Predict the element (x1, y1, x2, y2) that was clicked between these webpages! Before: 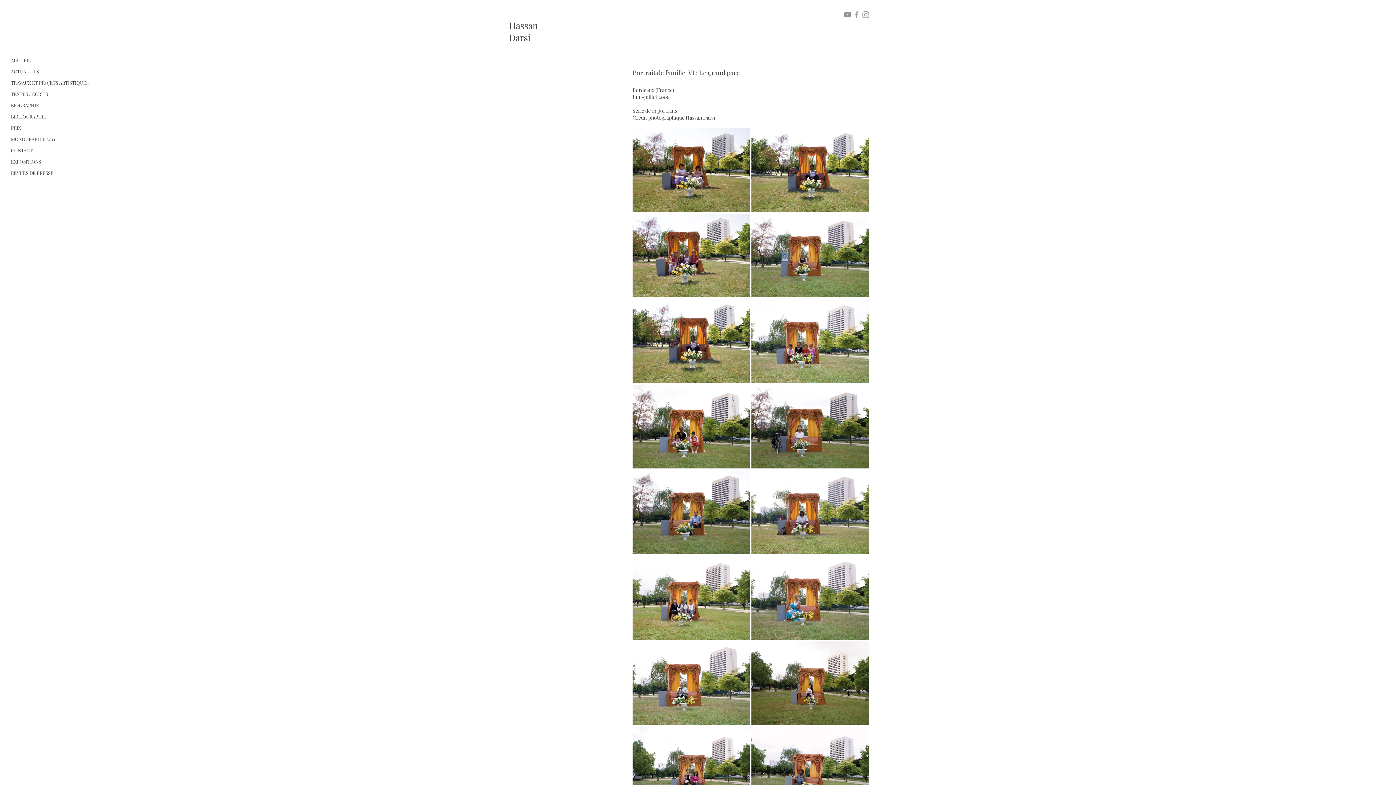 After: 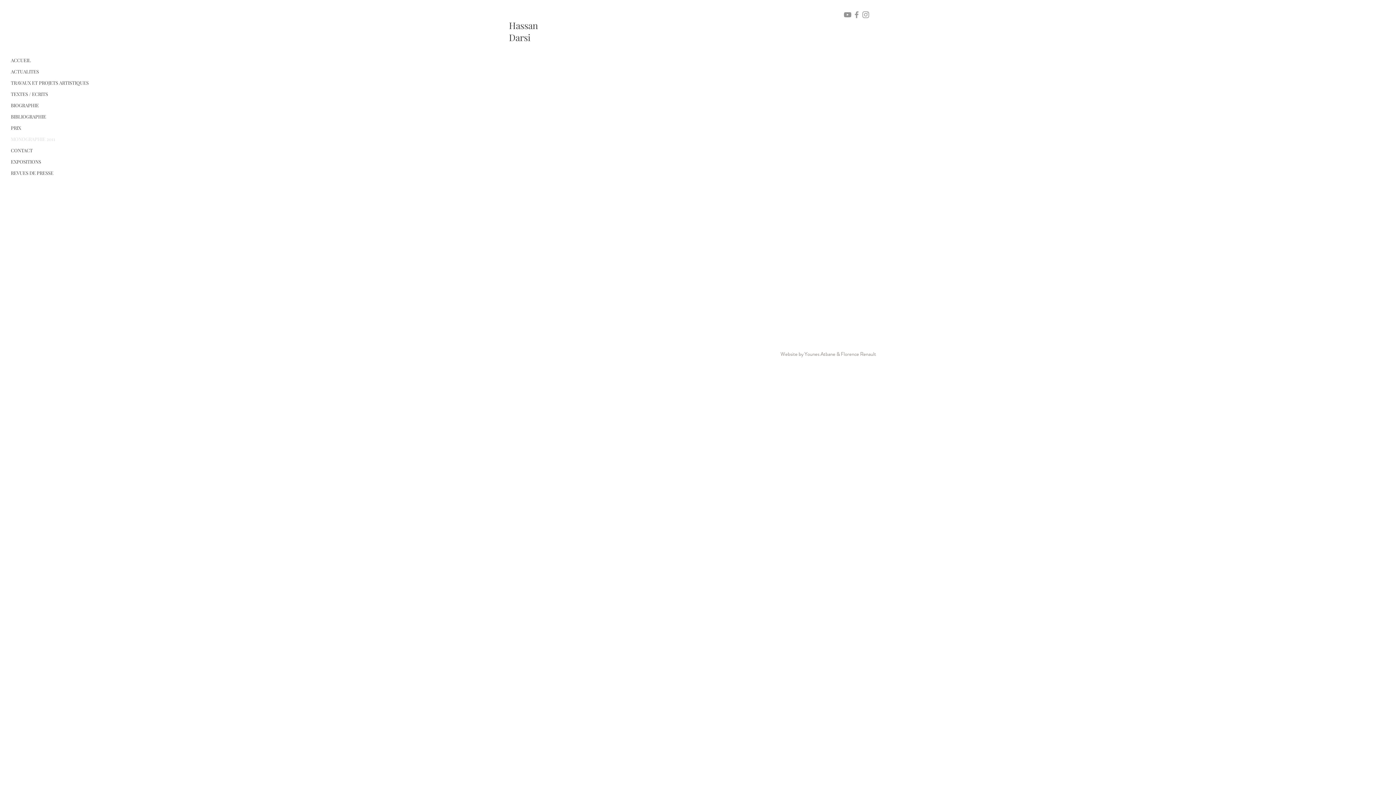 Action: bbox: (10, 133, 90, 144) label: MONOGRAPHIE 2011